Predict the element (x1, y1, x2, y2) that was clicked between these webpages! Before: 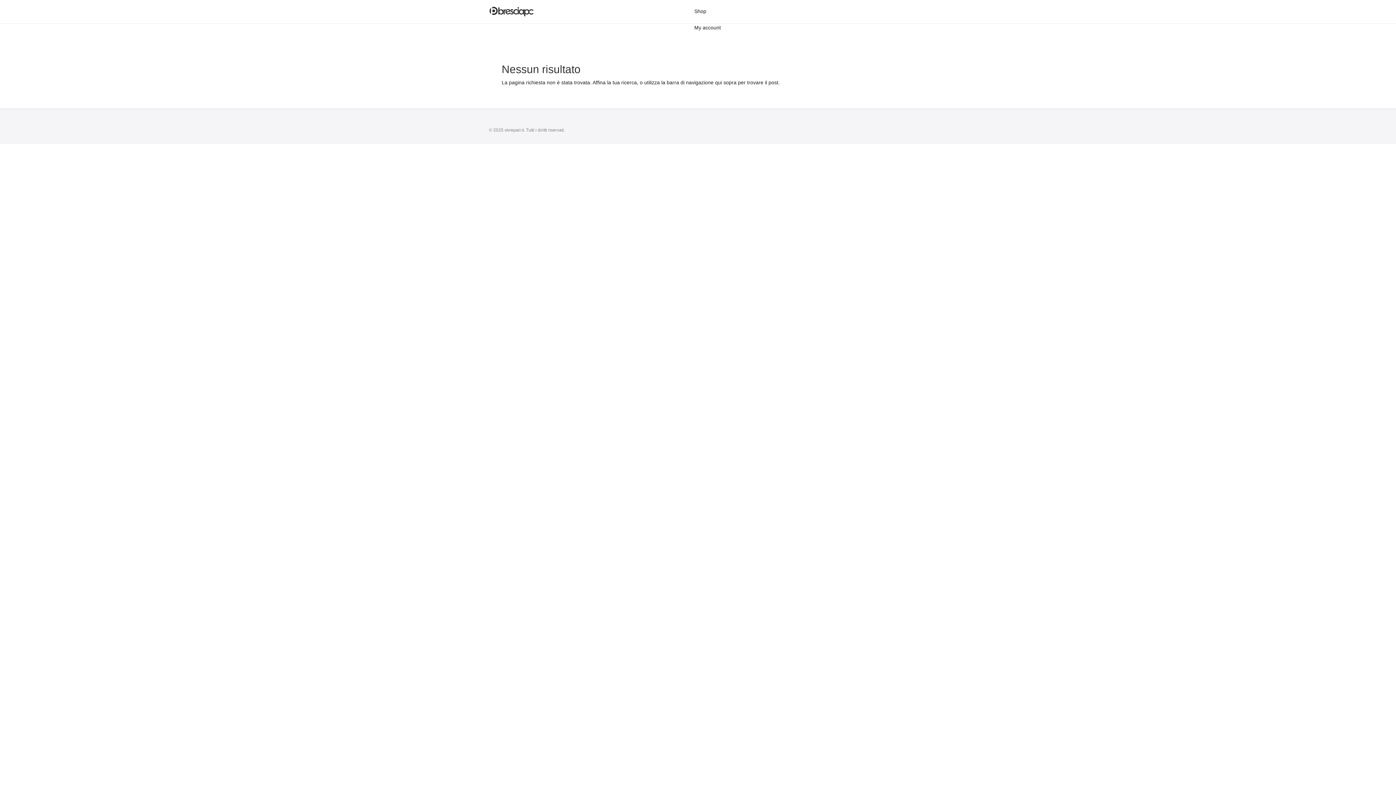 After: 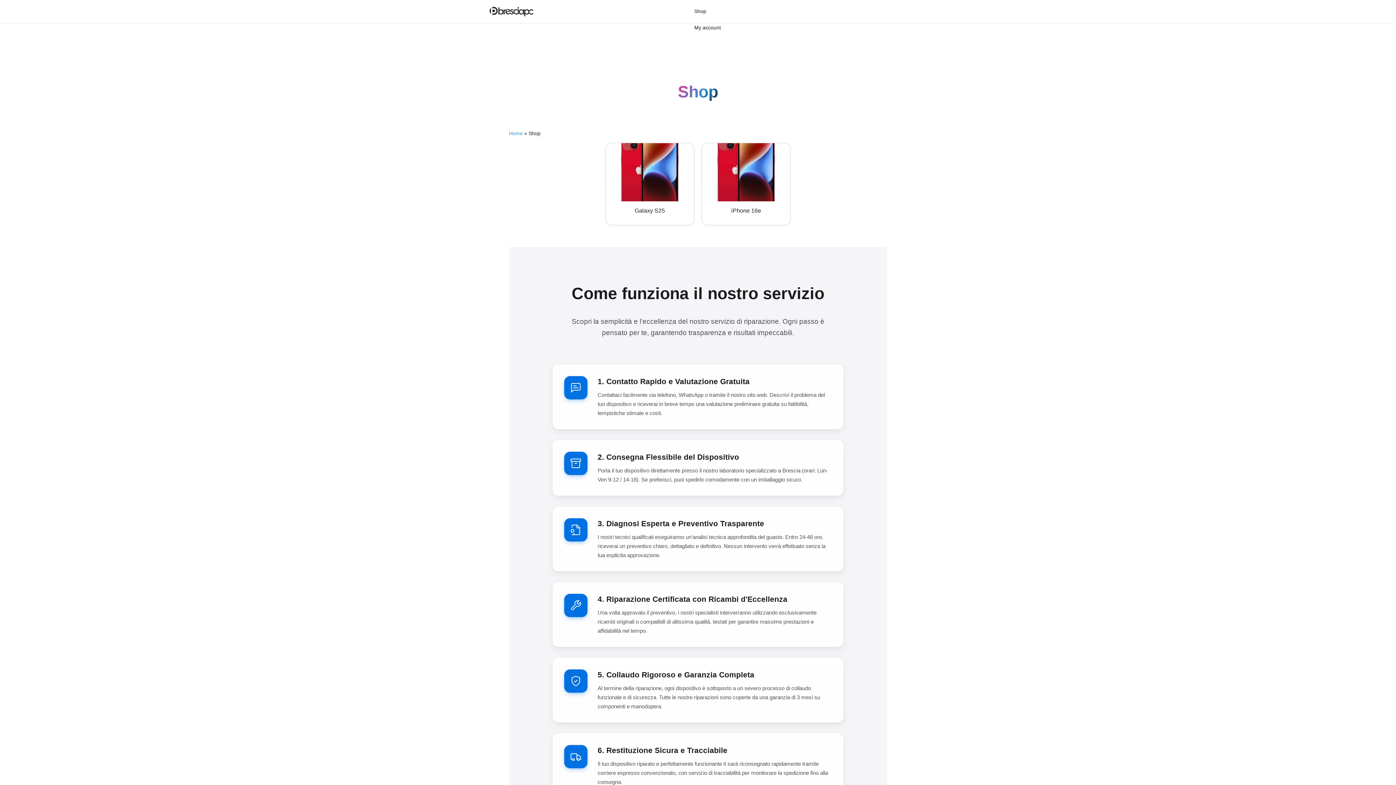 Action: bbox: (692, 3, 722, 19) label: Shop